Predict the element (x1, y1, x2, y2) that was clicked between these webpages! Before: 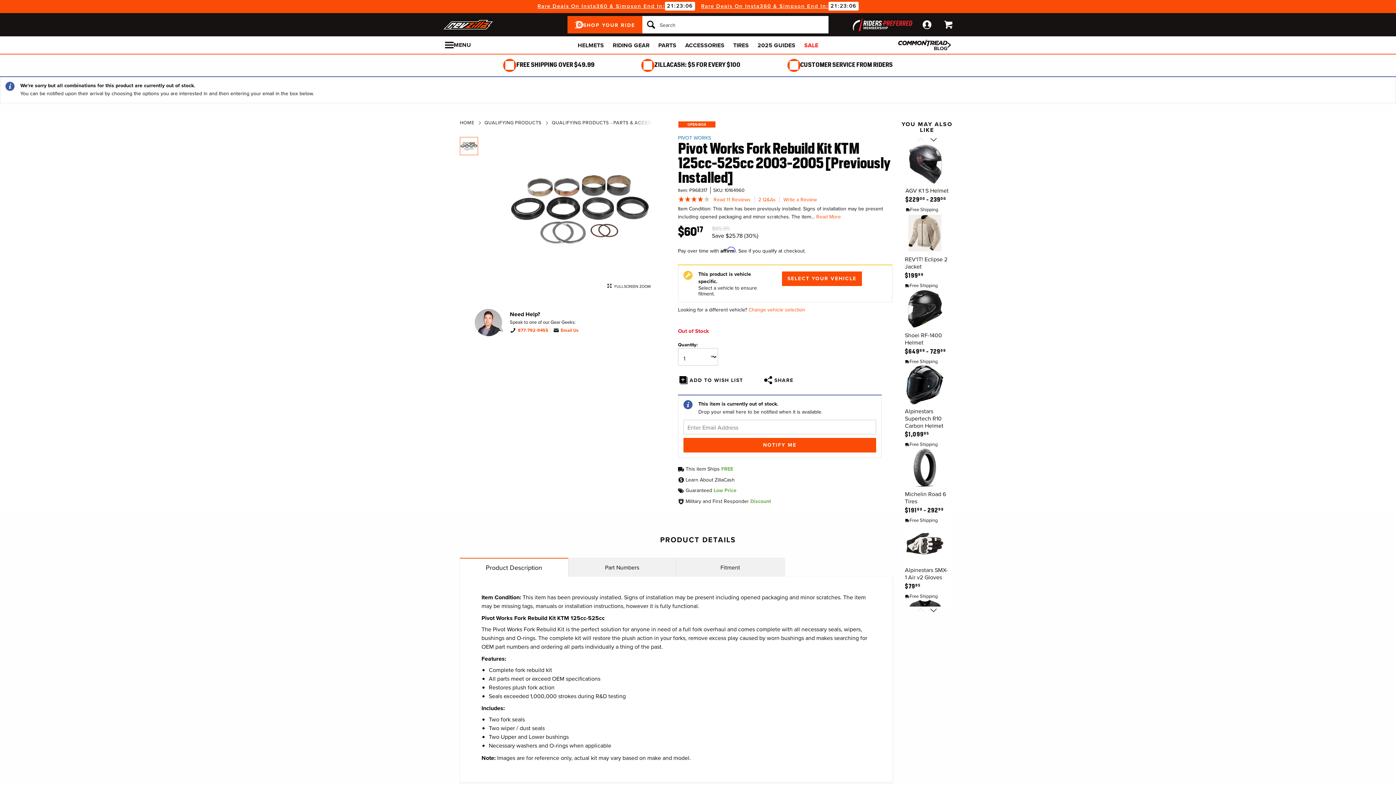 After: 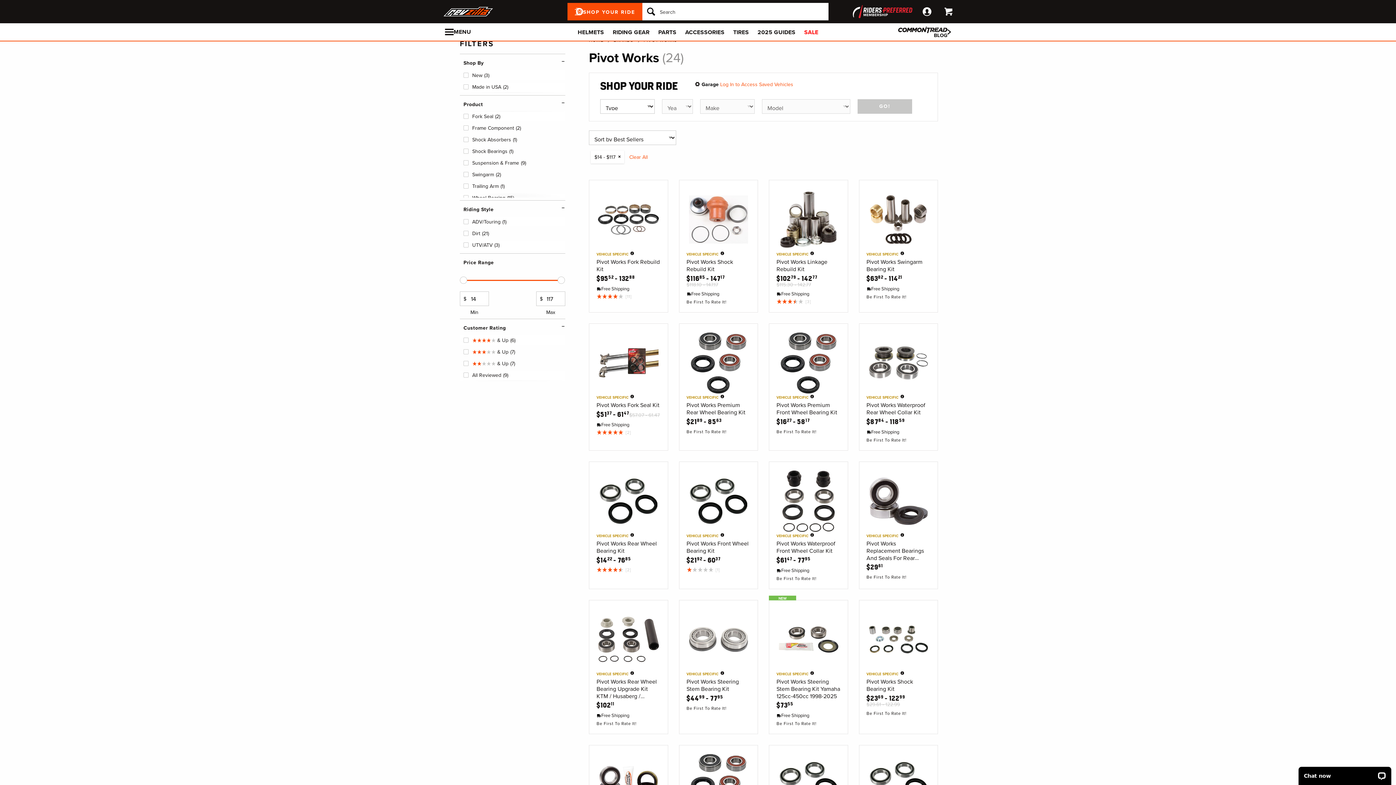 Action: label: PIVOT WORKS bbox: (678, 134, 711, 141)